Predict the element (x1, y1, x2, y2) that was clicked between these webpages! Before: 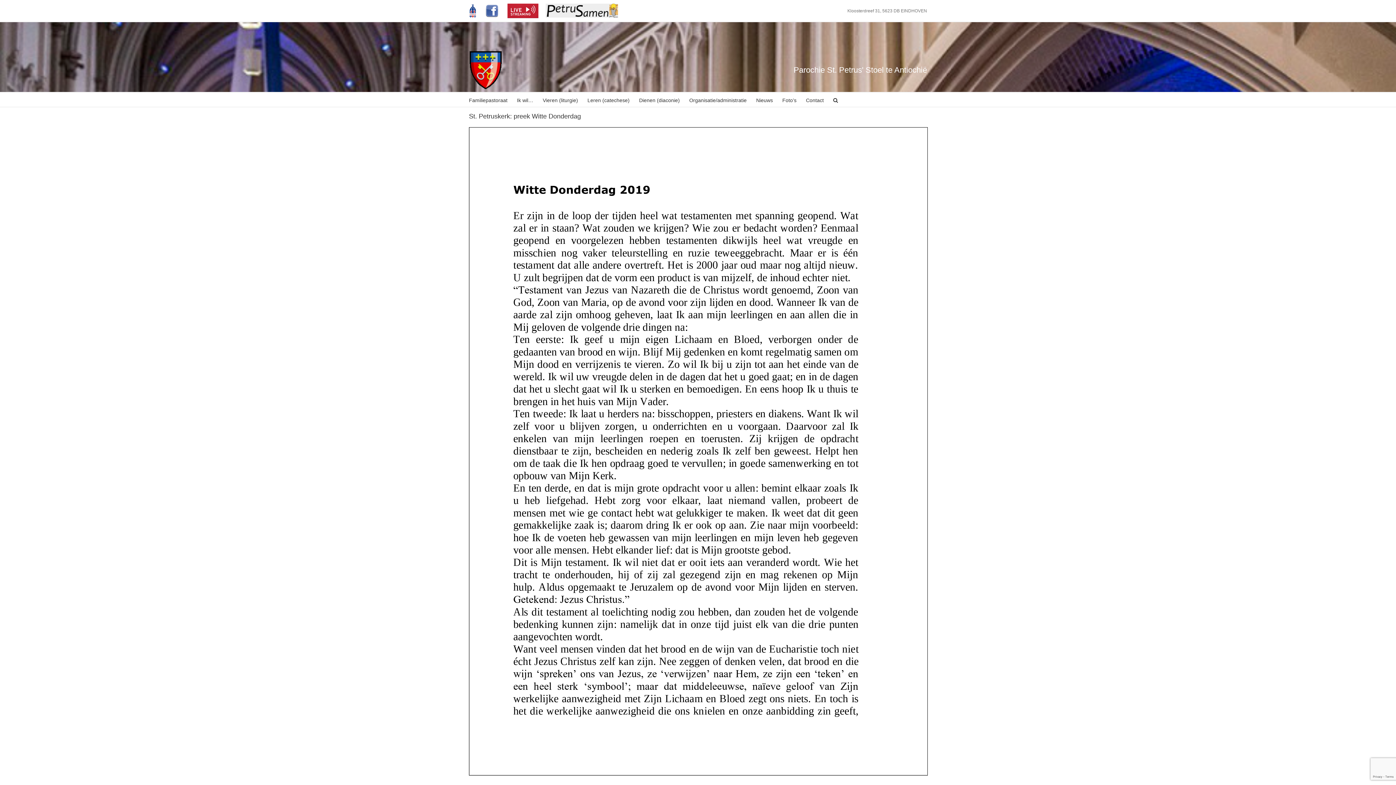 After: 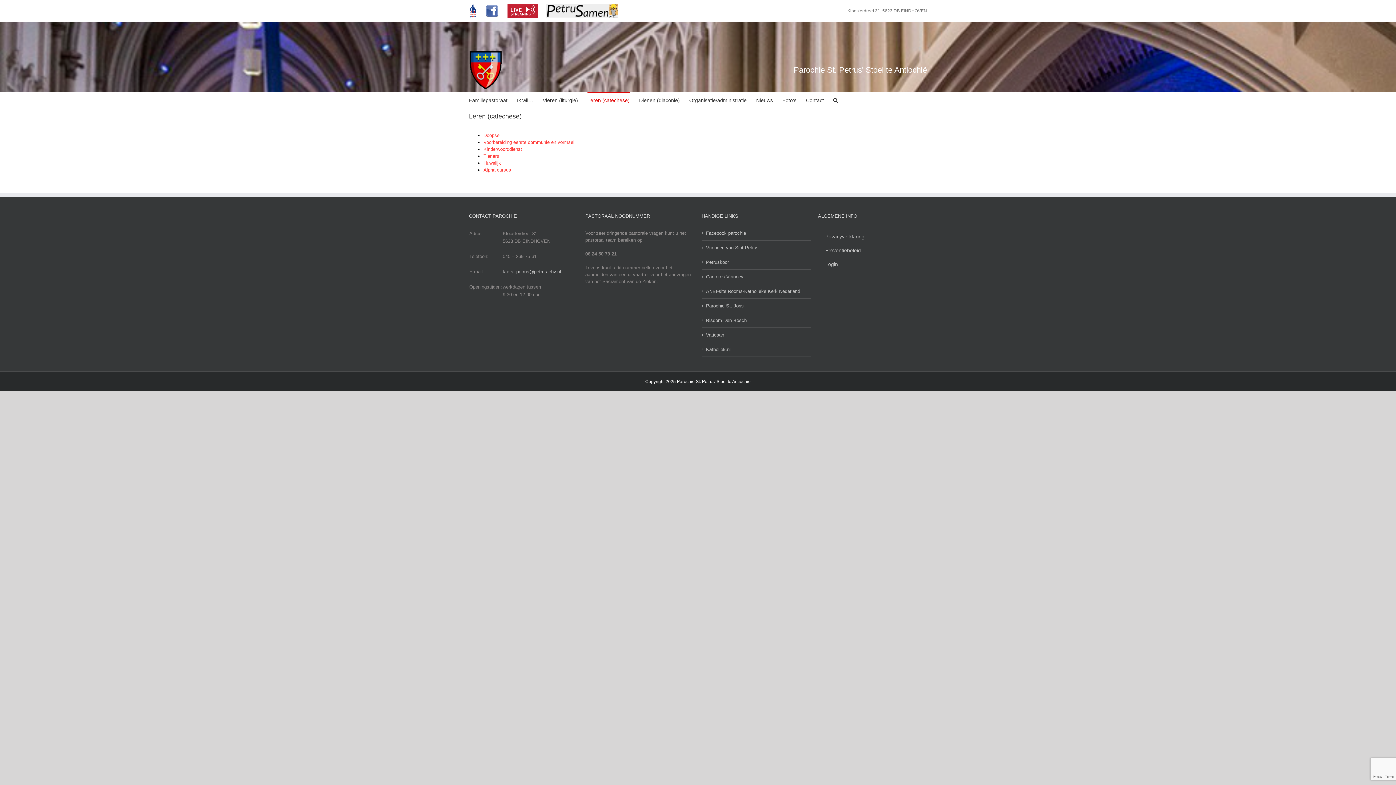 Action: label: Leren (catechese) bbox: (587, 92, 629, 106)